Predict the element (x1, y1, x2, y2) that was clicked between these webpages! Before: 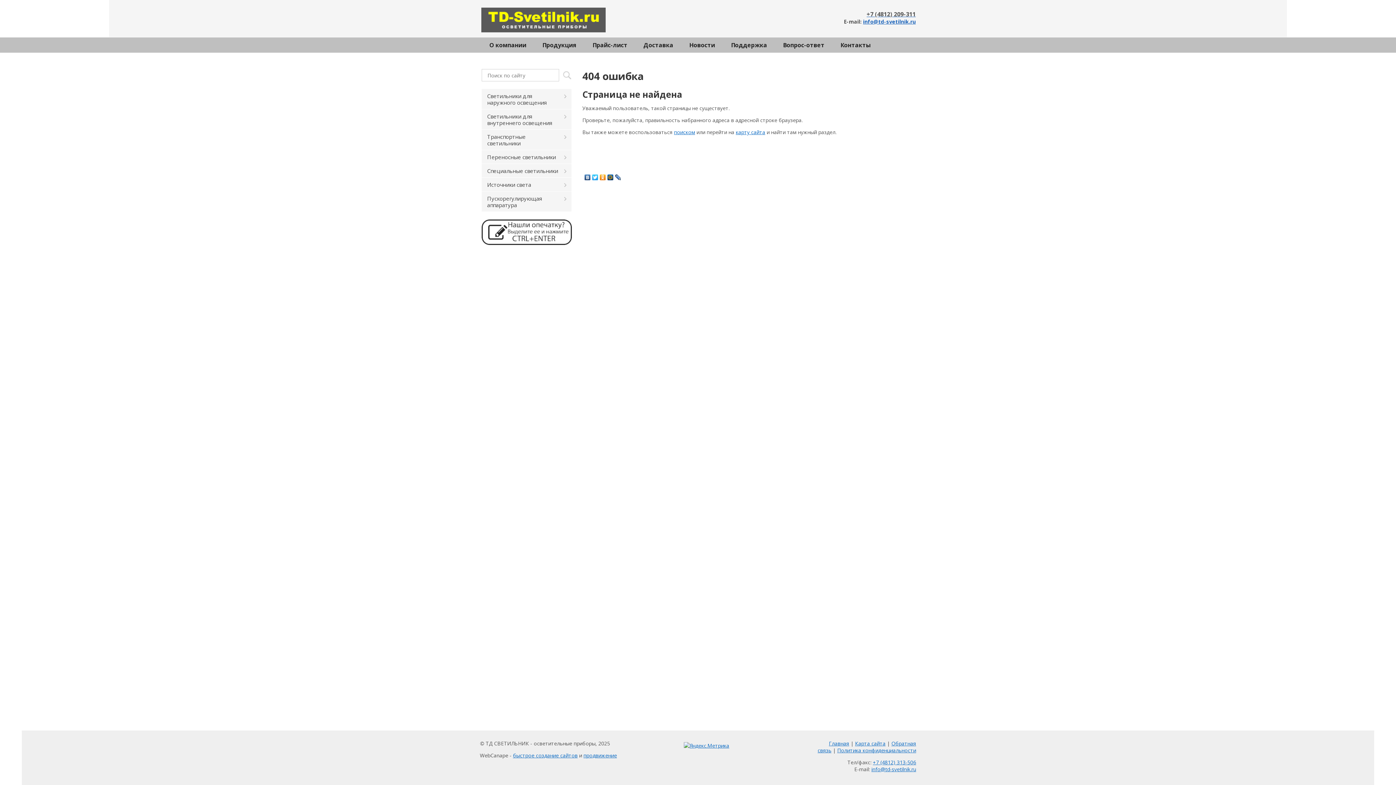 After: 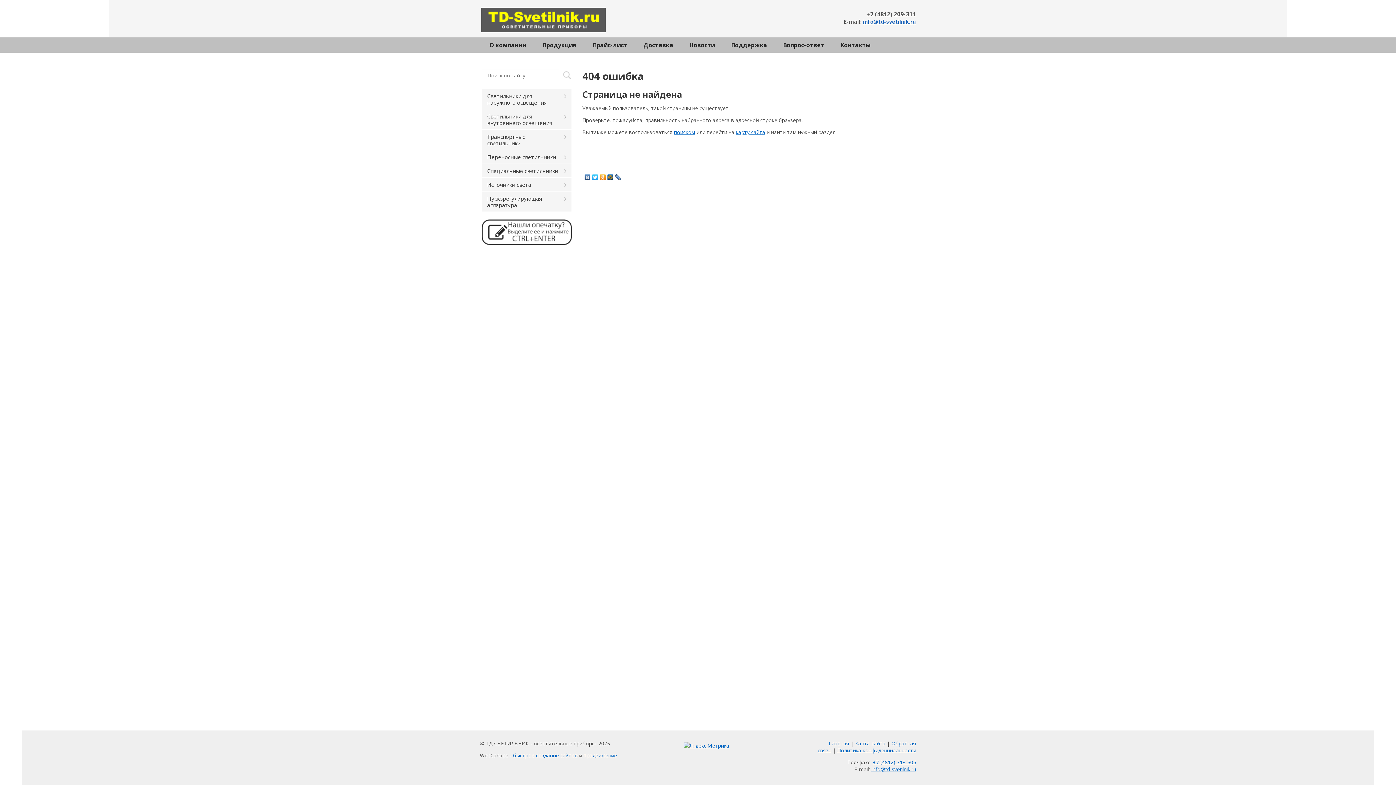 Action: bbox: (614, 172, 622, 182)